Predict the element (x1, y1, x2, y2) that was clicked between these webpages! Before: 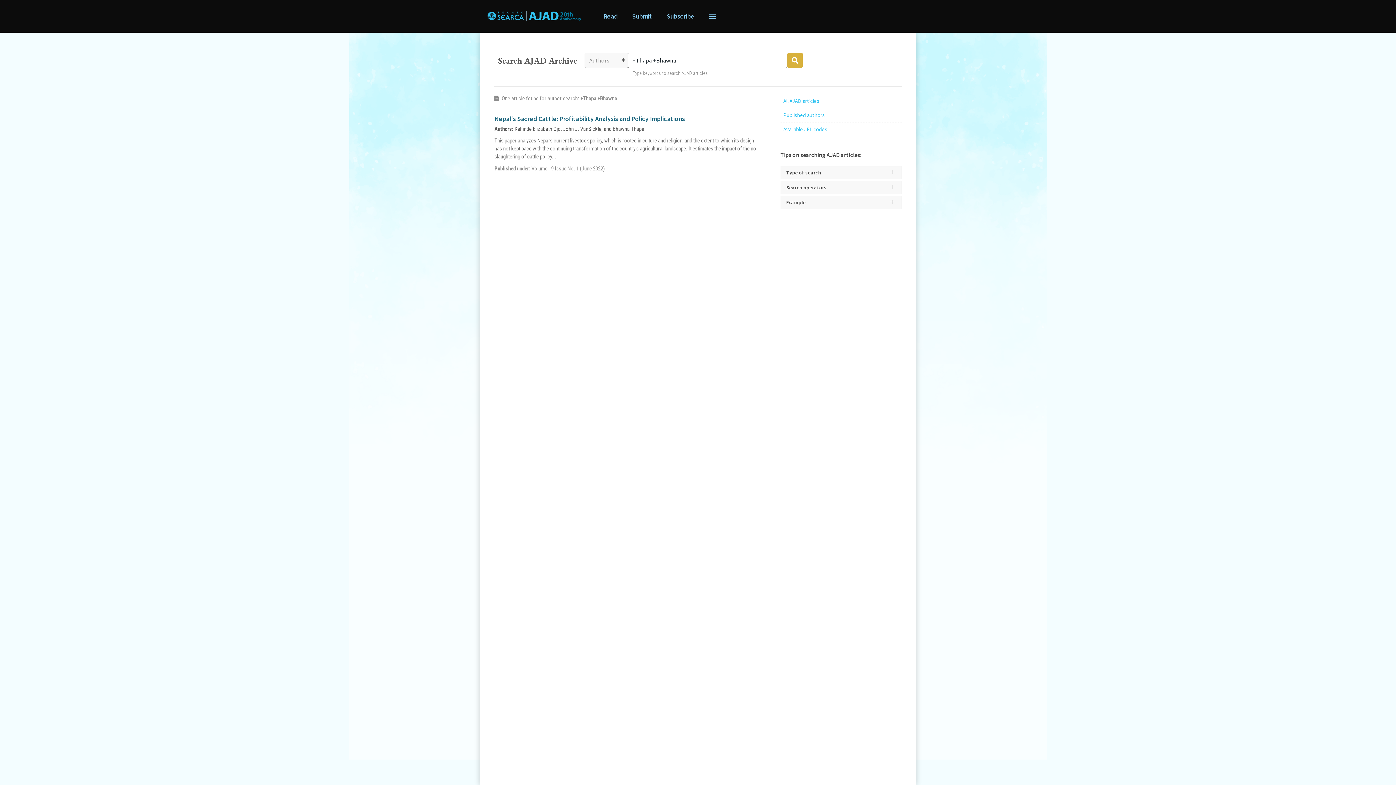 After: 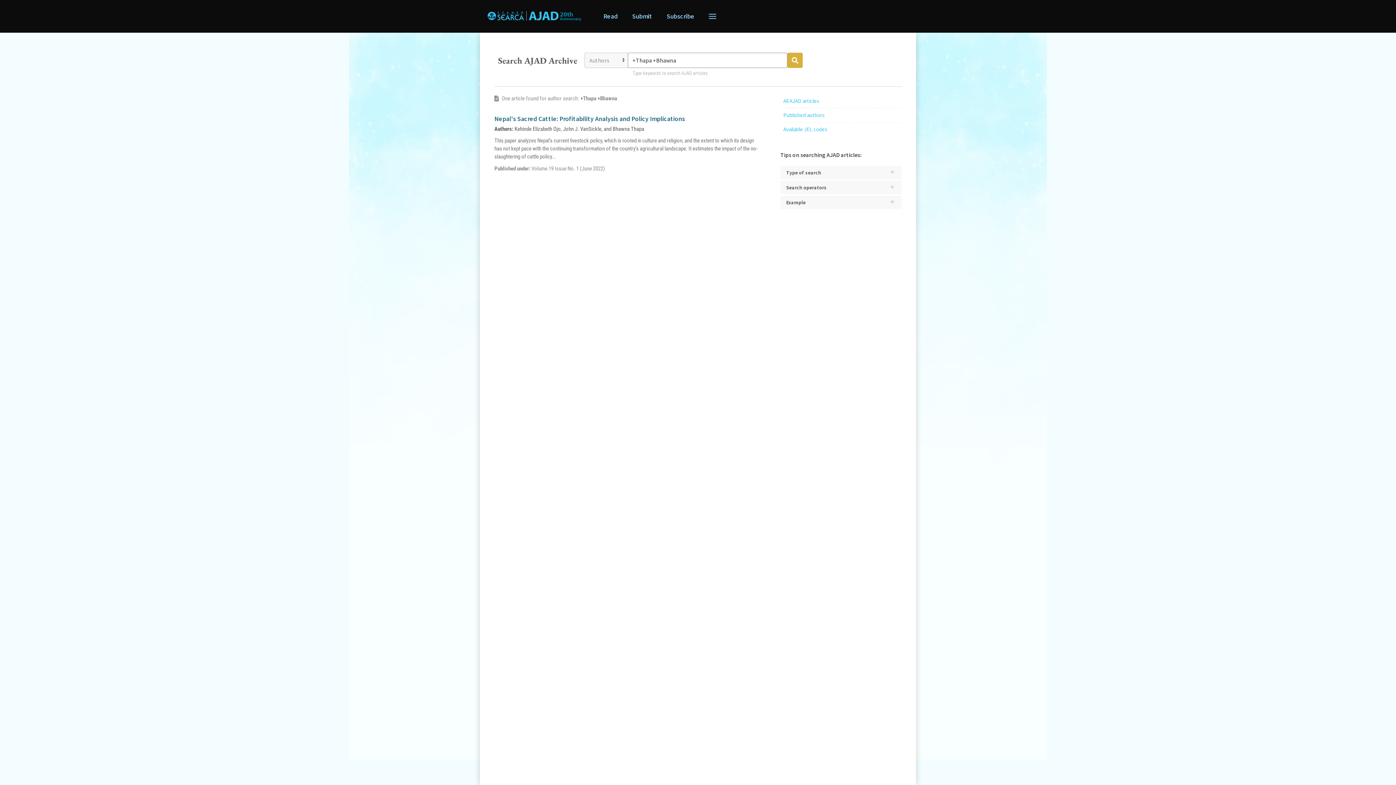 Action: bbox: (787, 52, 802, 68)